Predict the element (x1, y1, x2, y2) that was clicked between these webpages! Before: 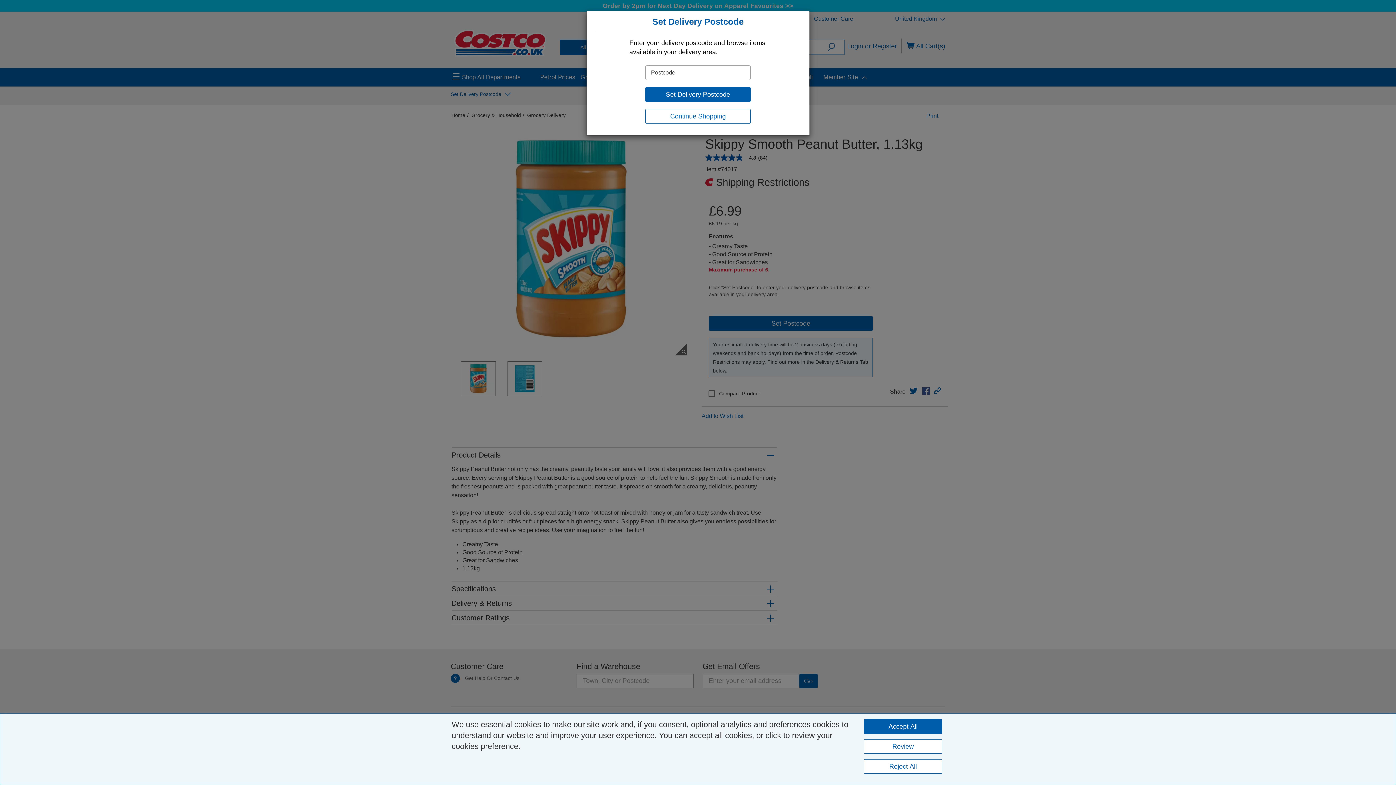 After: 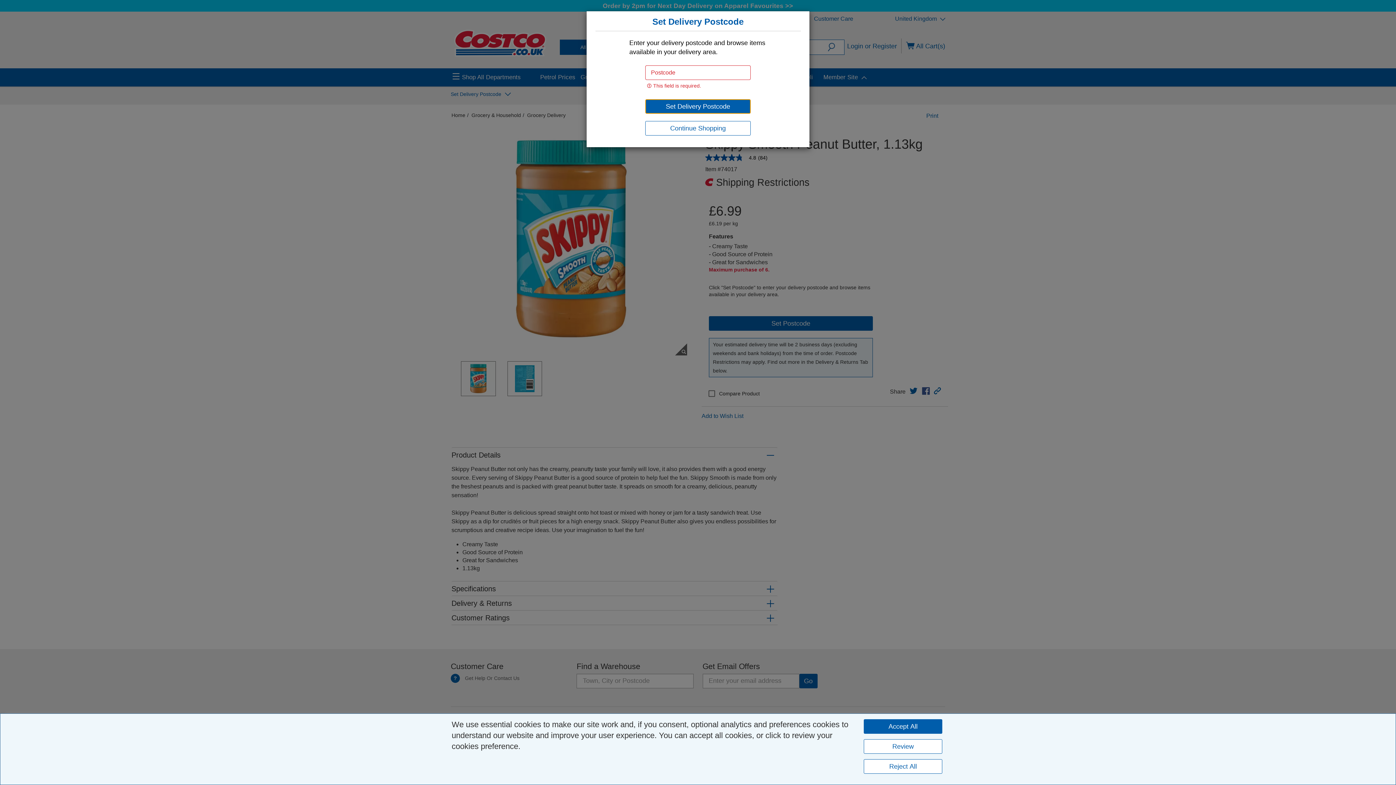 Action: label: Set Delivery Postcode bbox: (645, 19, 751, 34)